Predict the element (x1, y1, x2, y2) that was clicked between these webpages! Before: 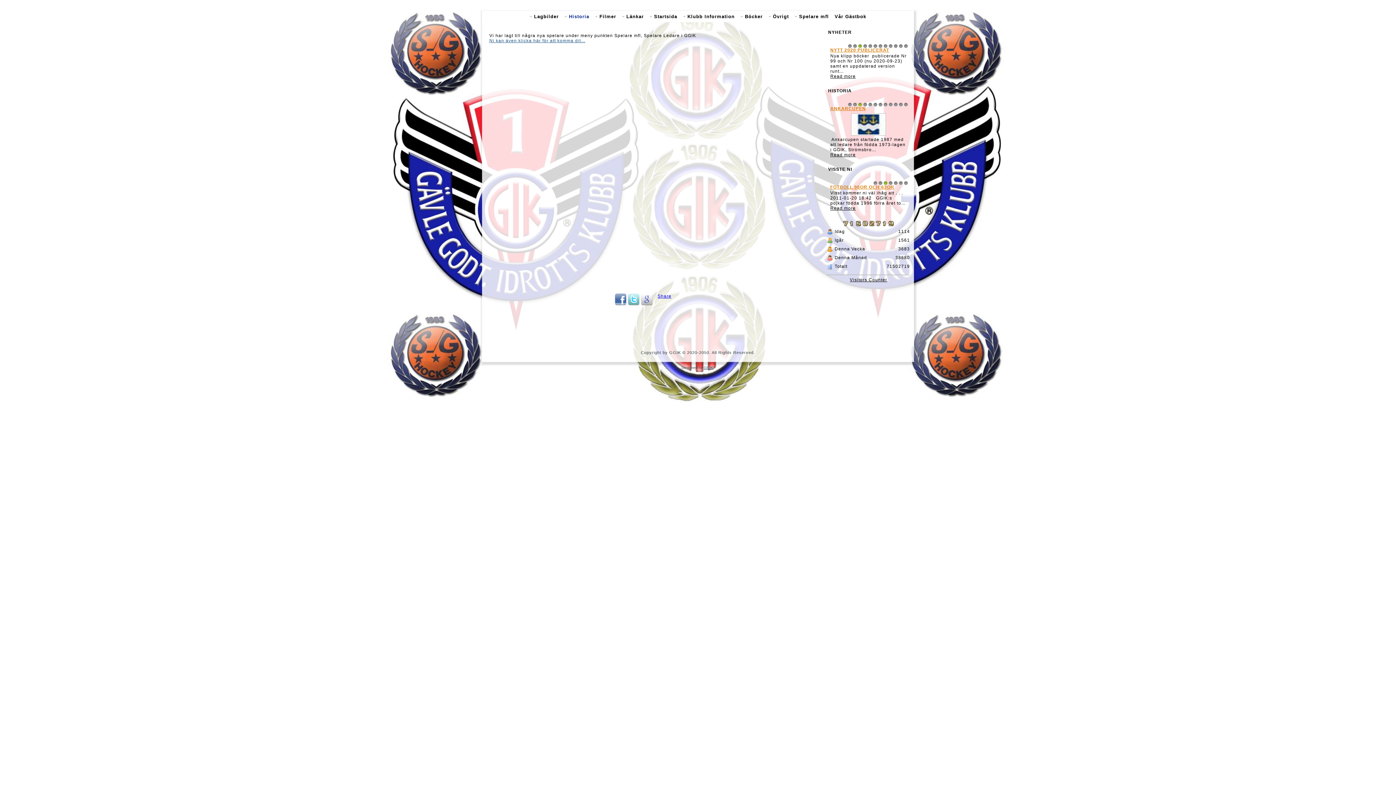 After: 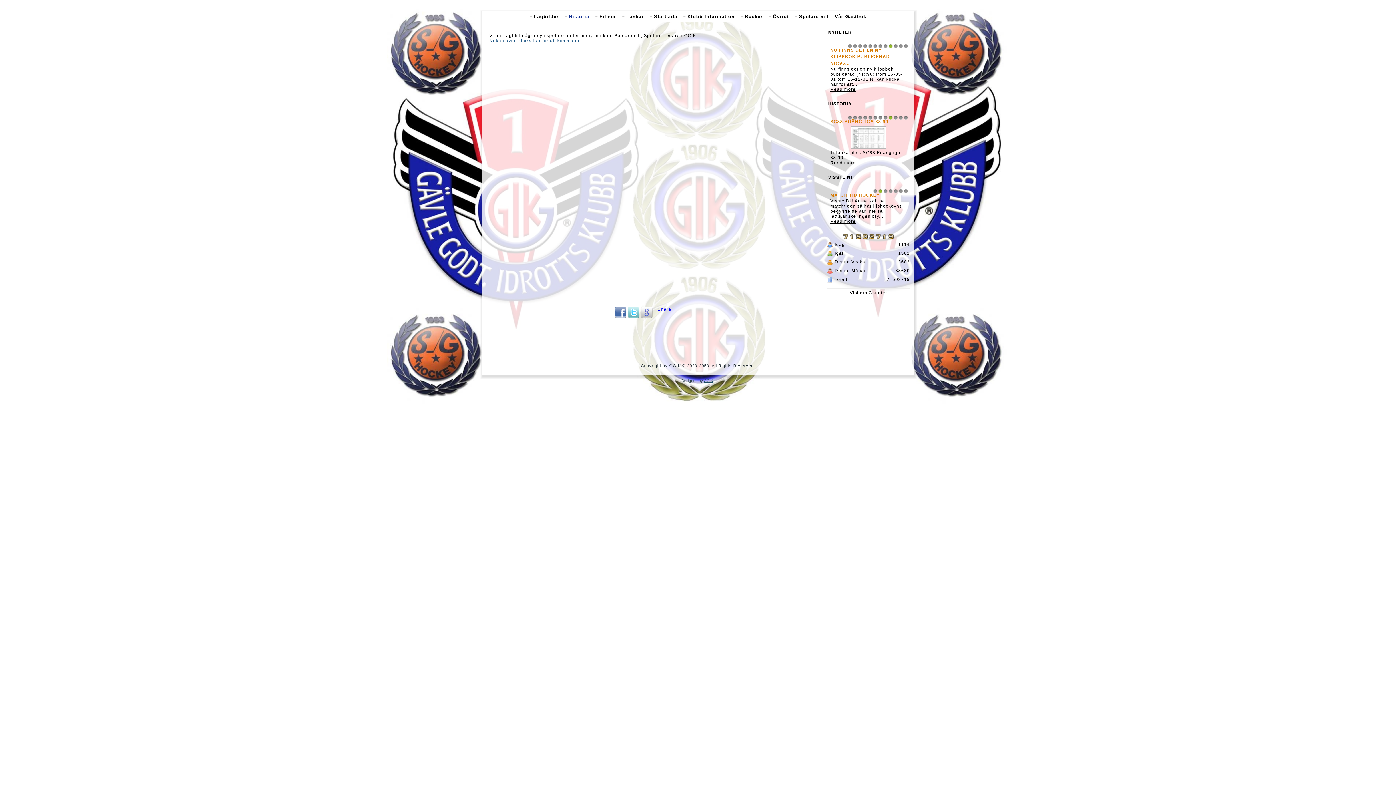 Action: label: 6 bbox: (873, 44, 877, 48)